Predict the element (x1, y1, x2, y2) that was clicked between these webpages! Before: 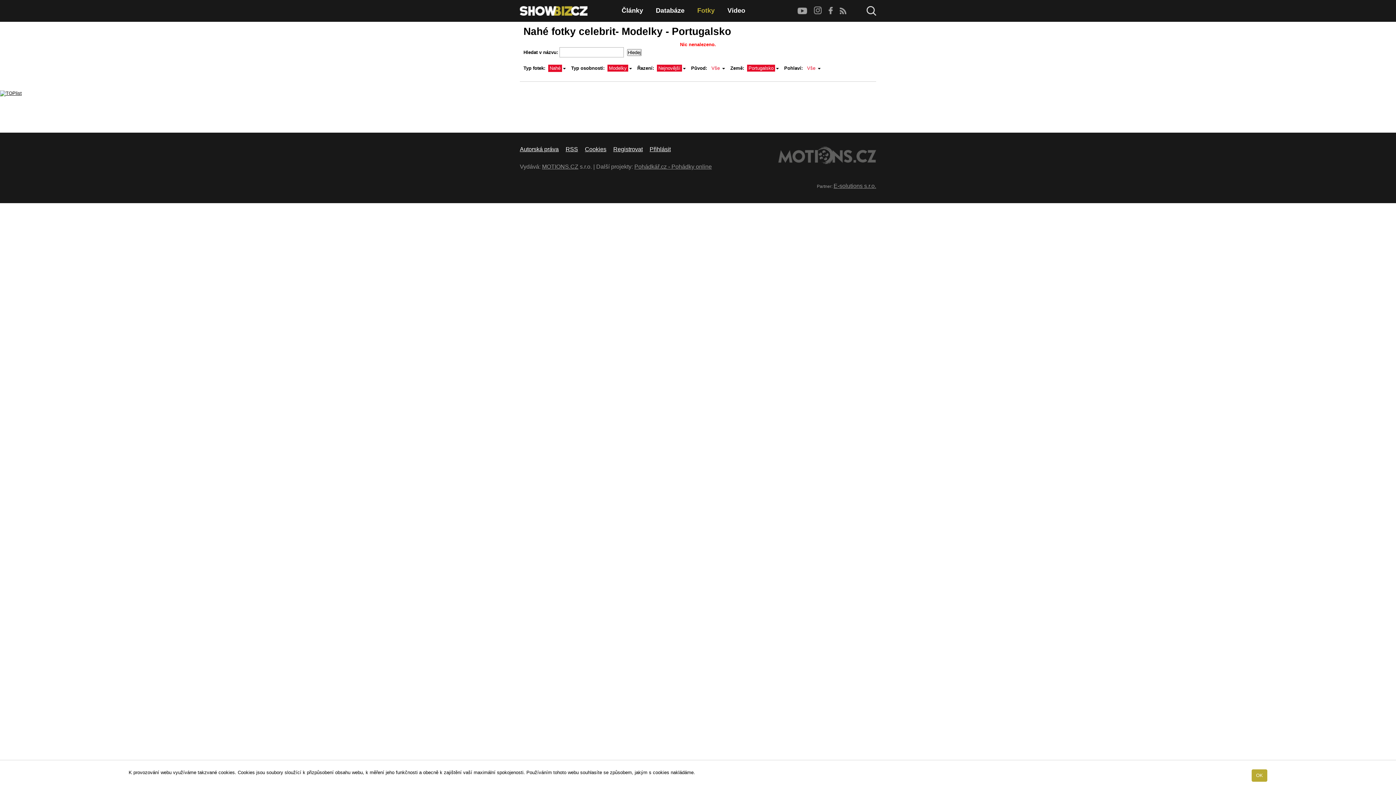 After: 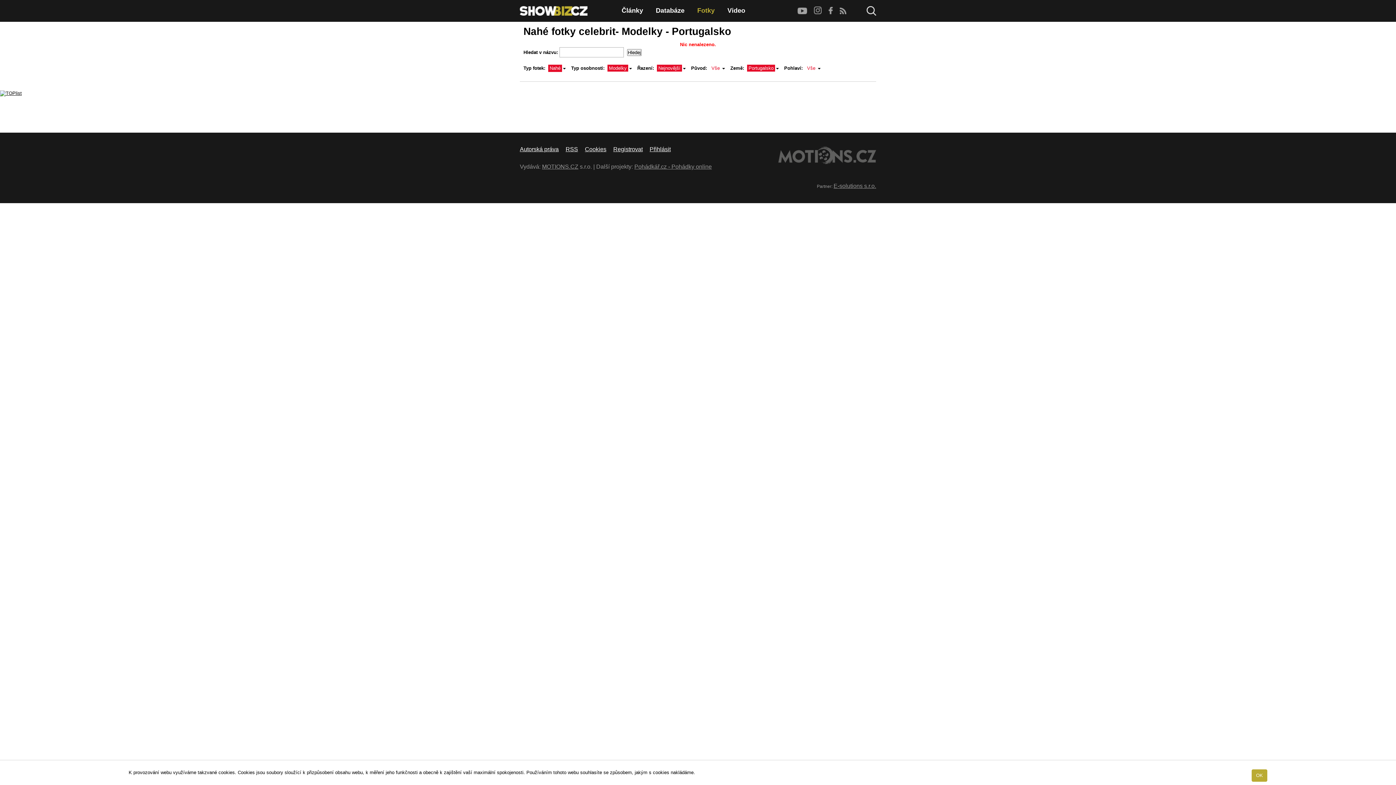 Action: bbox: (797, 9, 807, 15)